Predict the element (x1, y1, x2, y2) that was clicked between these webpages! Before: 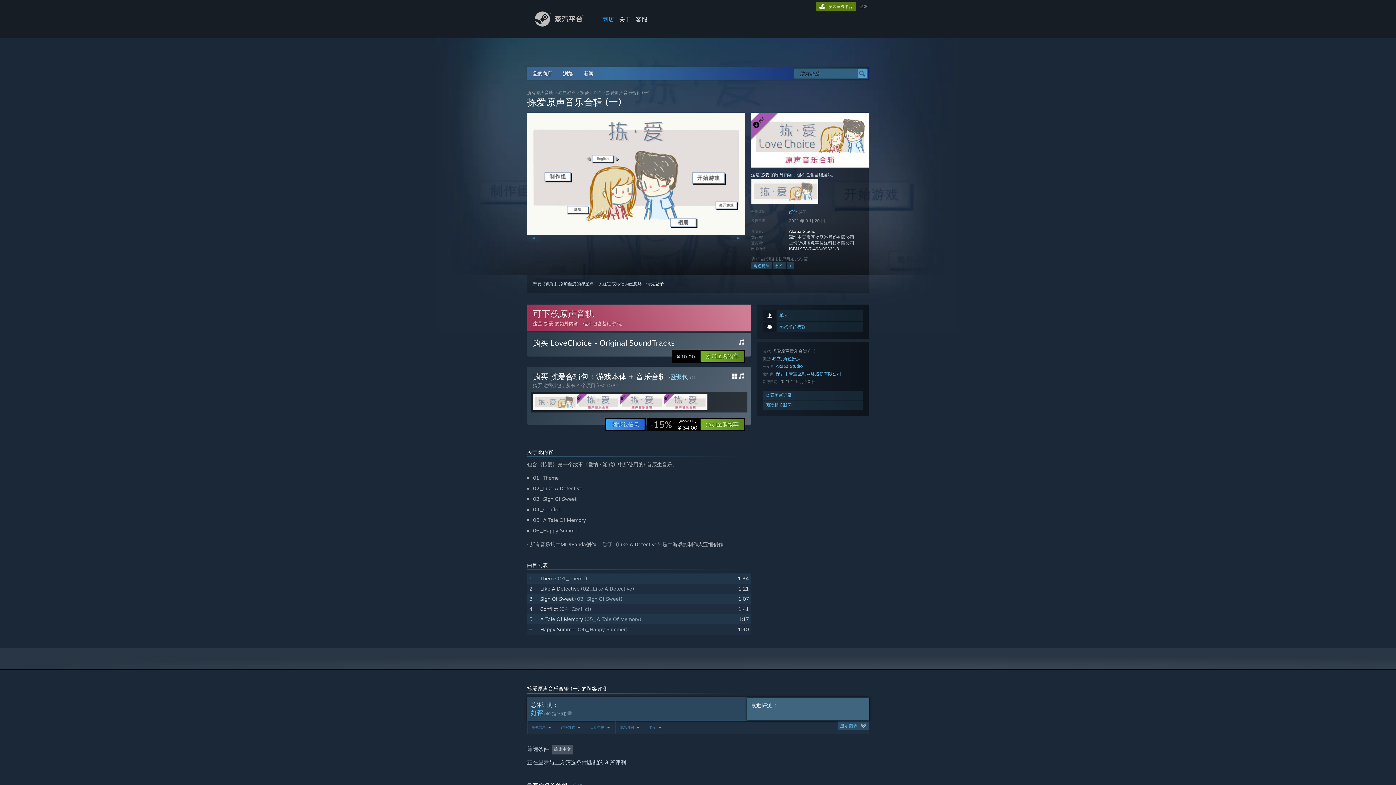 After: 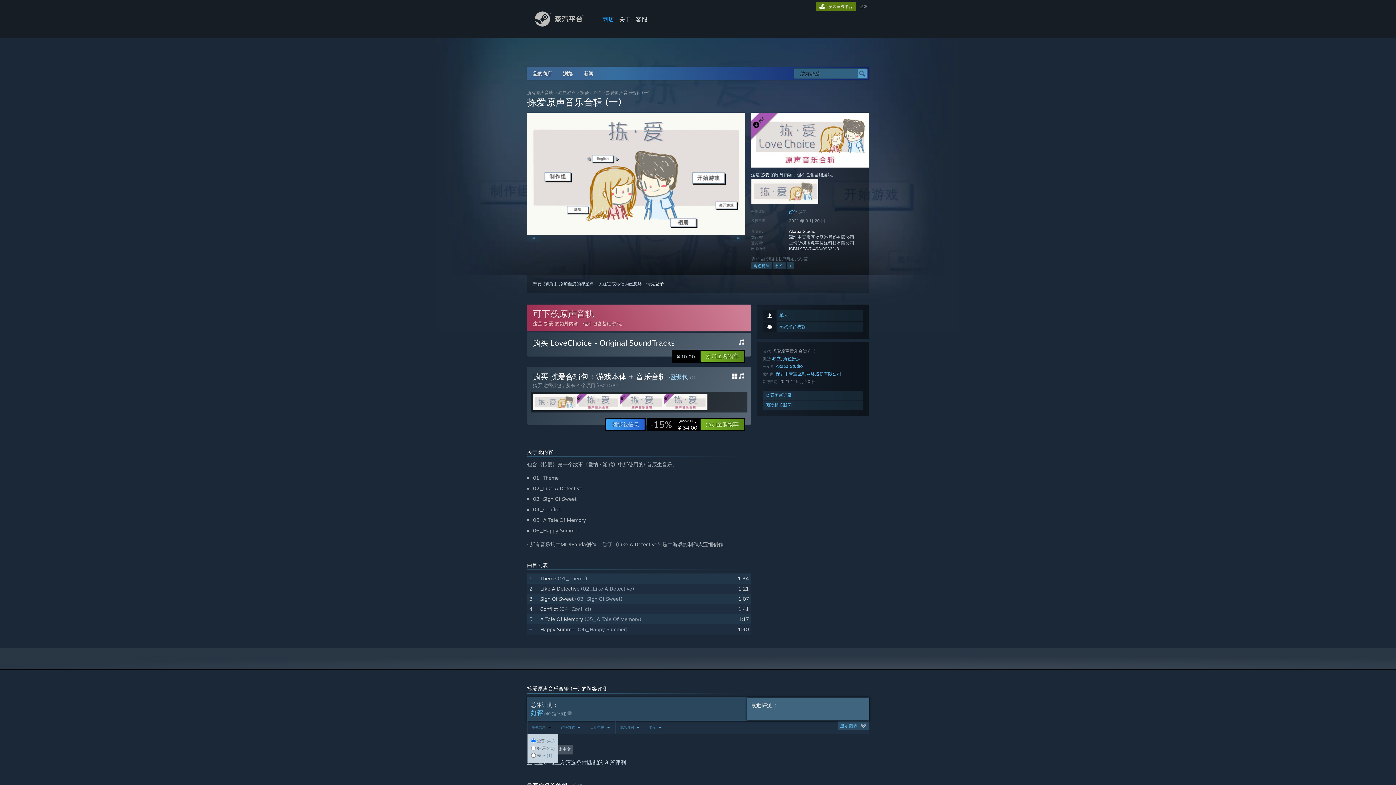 Action: bbox: (527, 721, 553, 734) label: 评测结果